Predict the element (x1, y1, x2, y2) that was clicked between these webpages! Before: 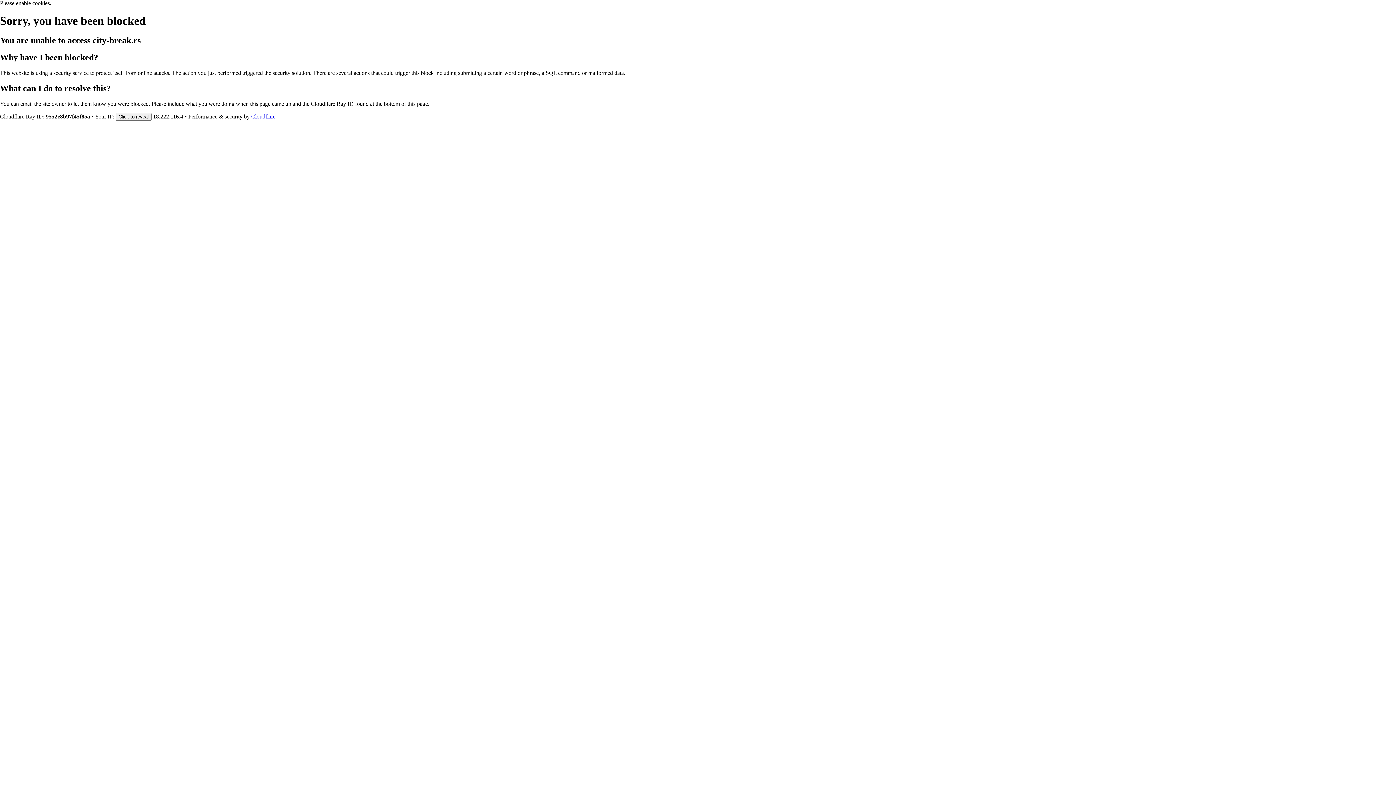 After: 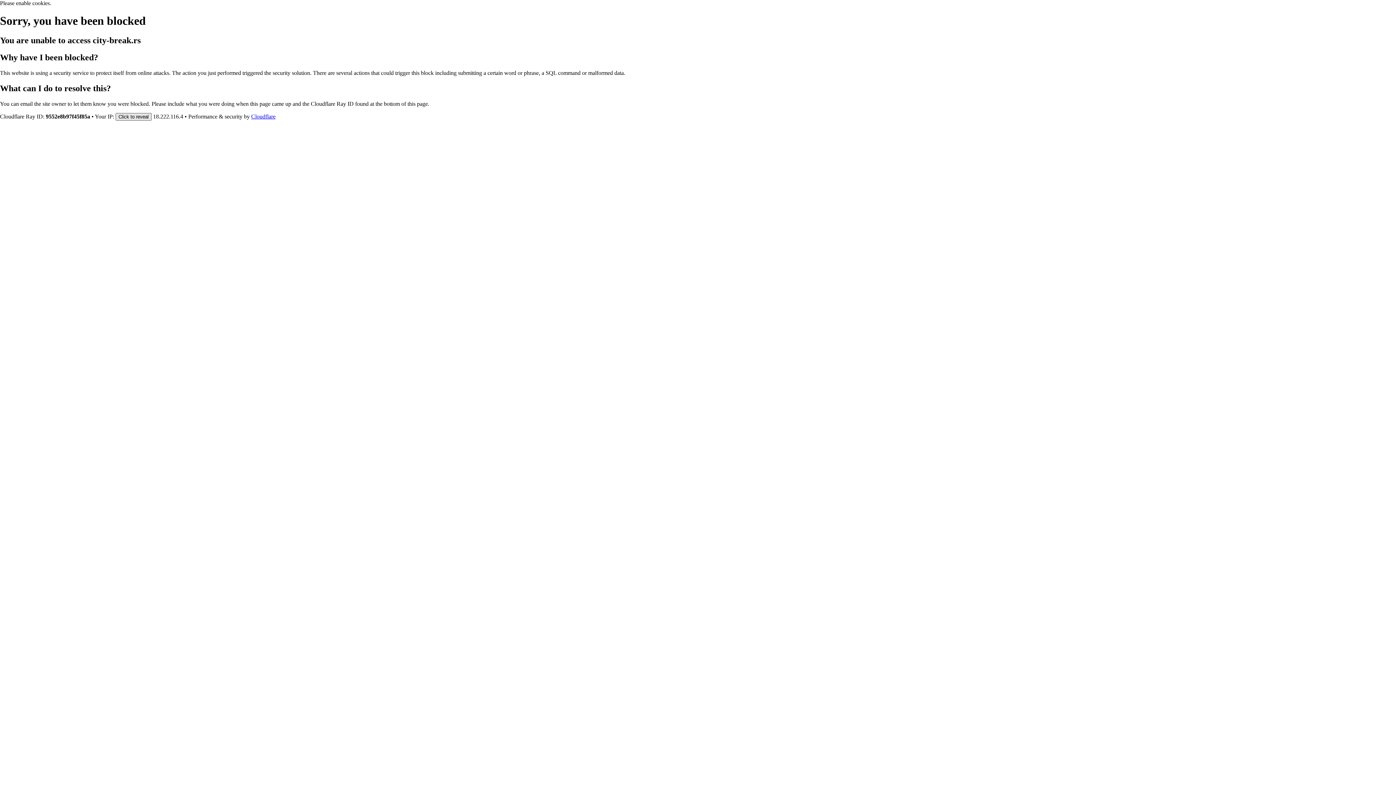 Action: label: Click to reveal bbox: (115, 112, 151, 120)